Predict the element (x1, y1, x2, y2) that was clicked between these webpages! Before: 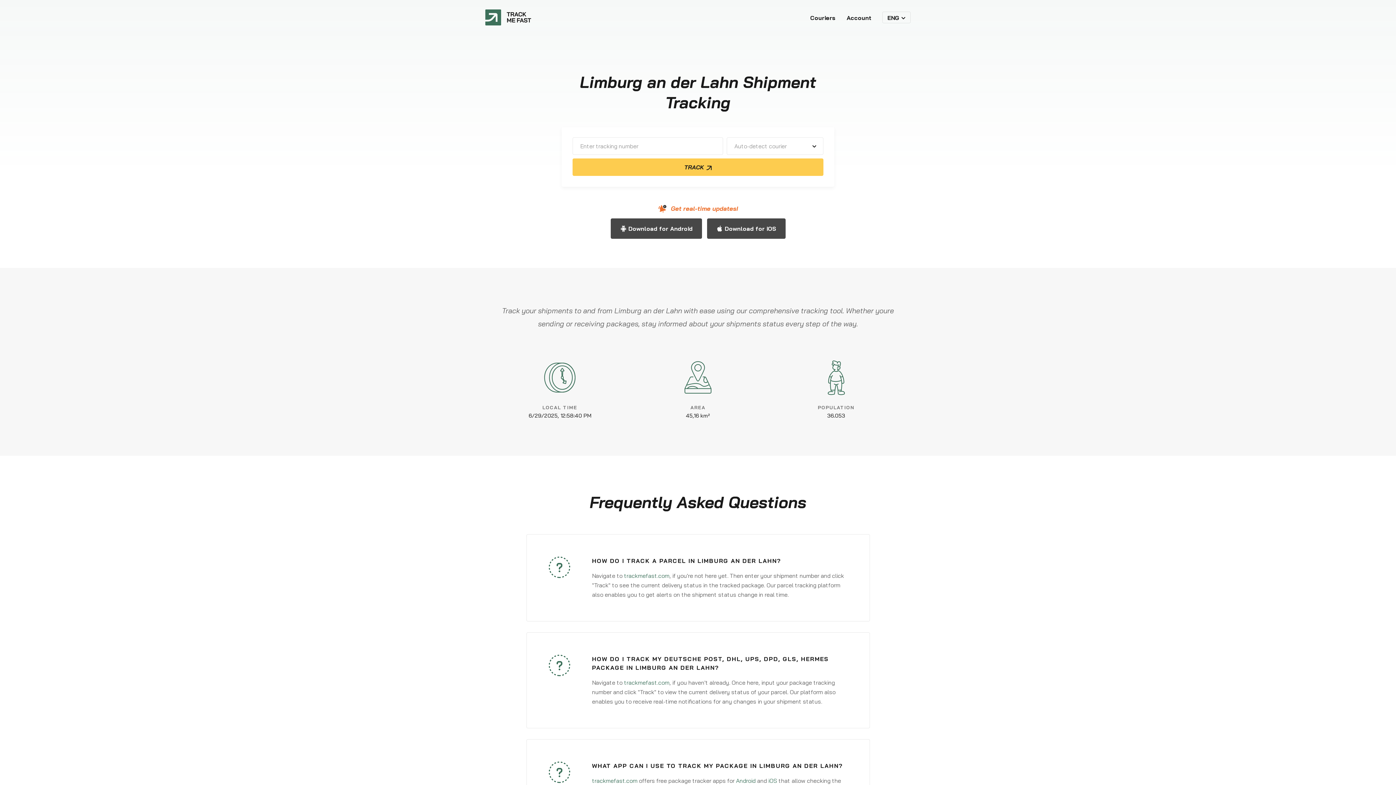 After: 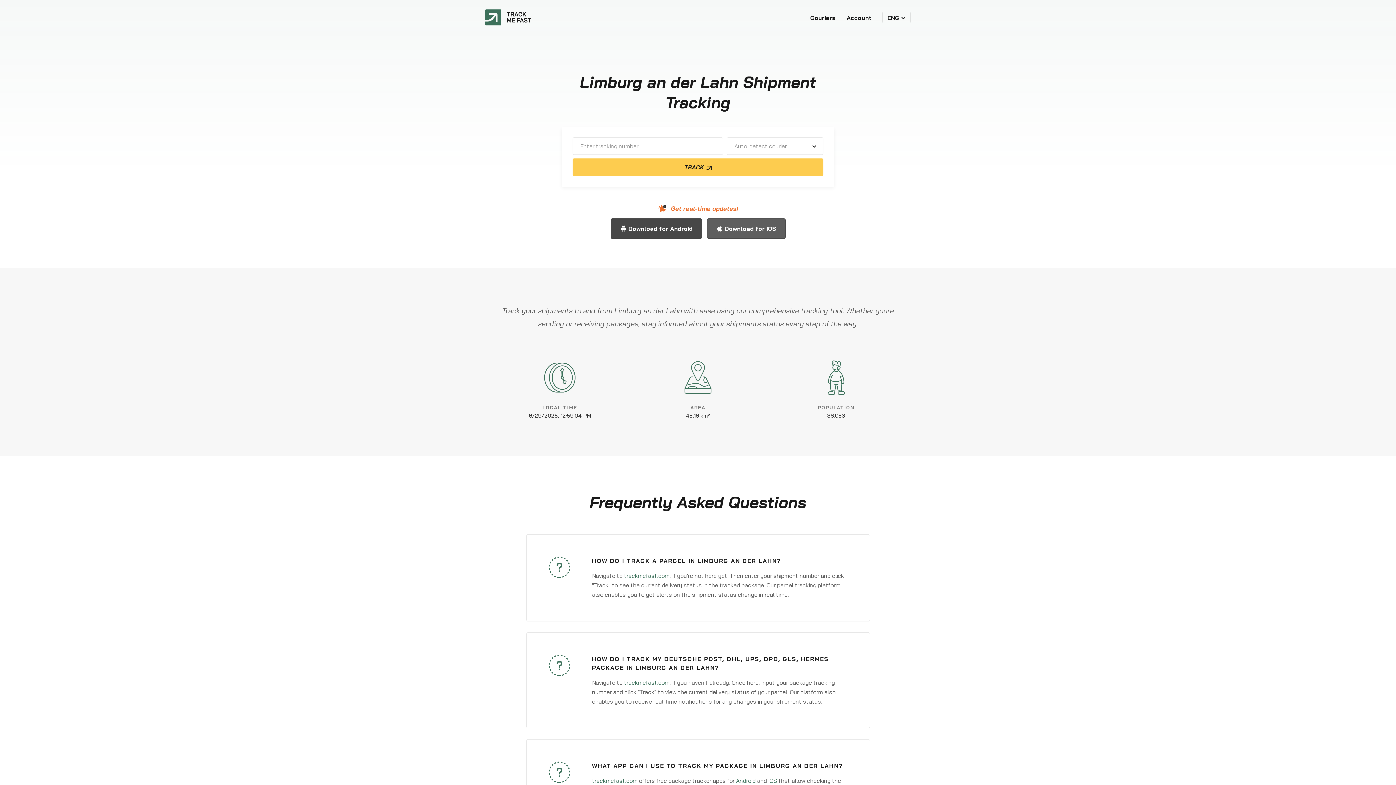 Action: label: Download for iOS bbox: (707, 218, 785, 238)